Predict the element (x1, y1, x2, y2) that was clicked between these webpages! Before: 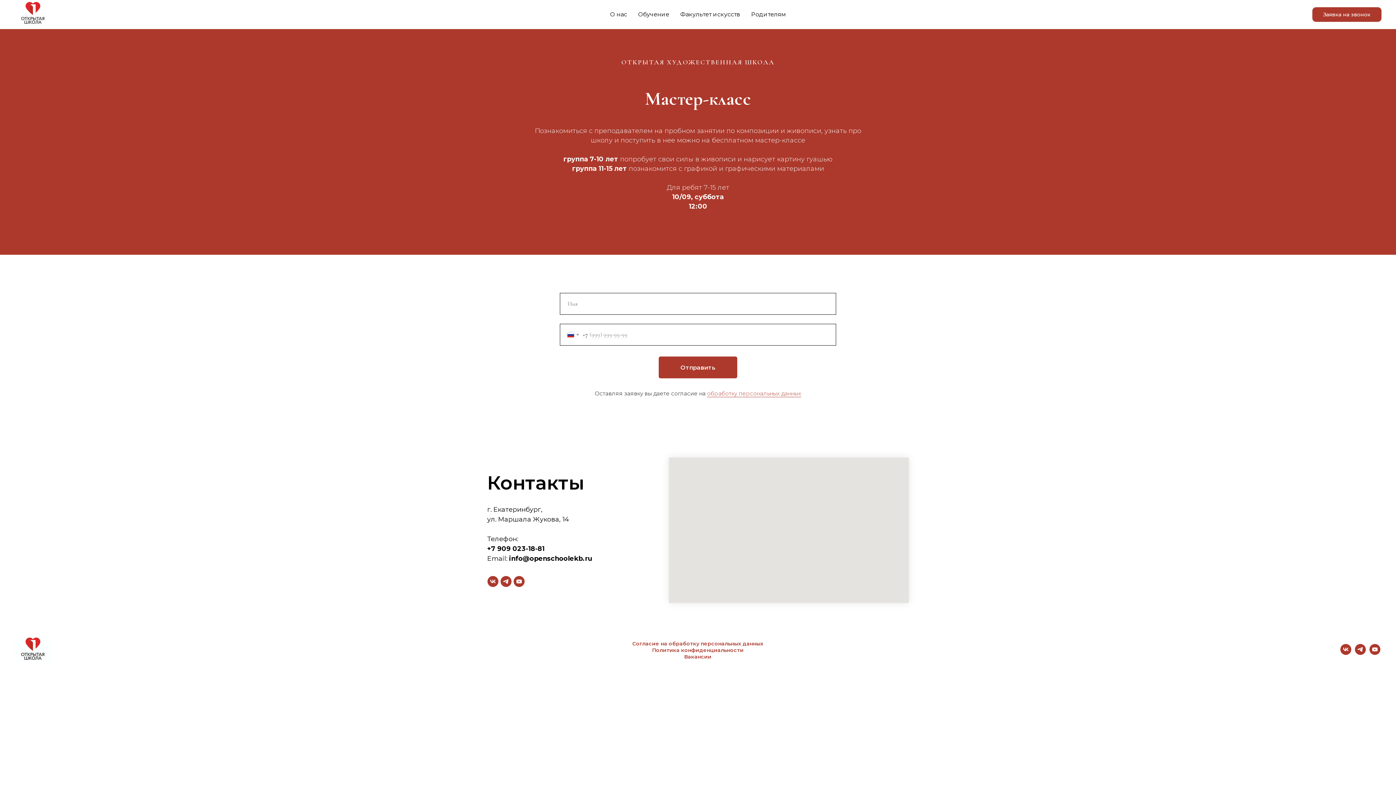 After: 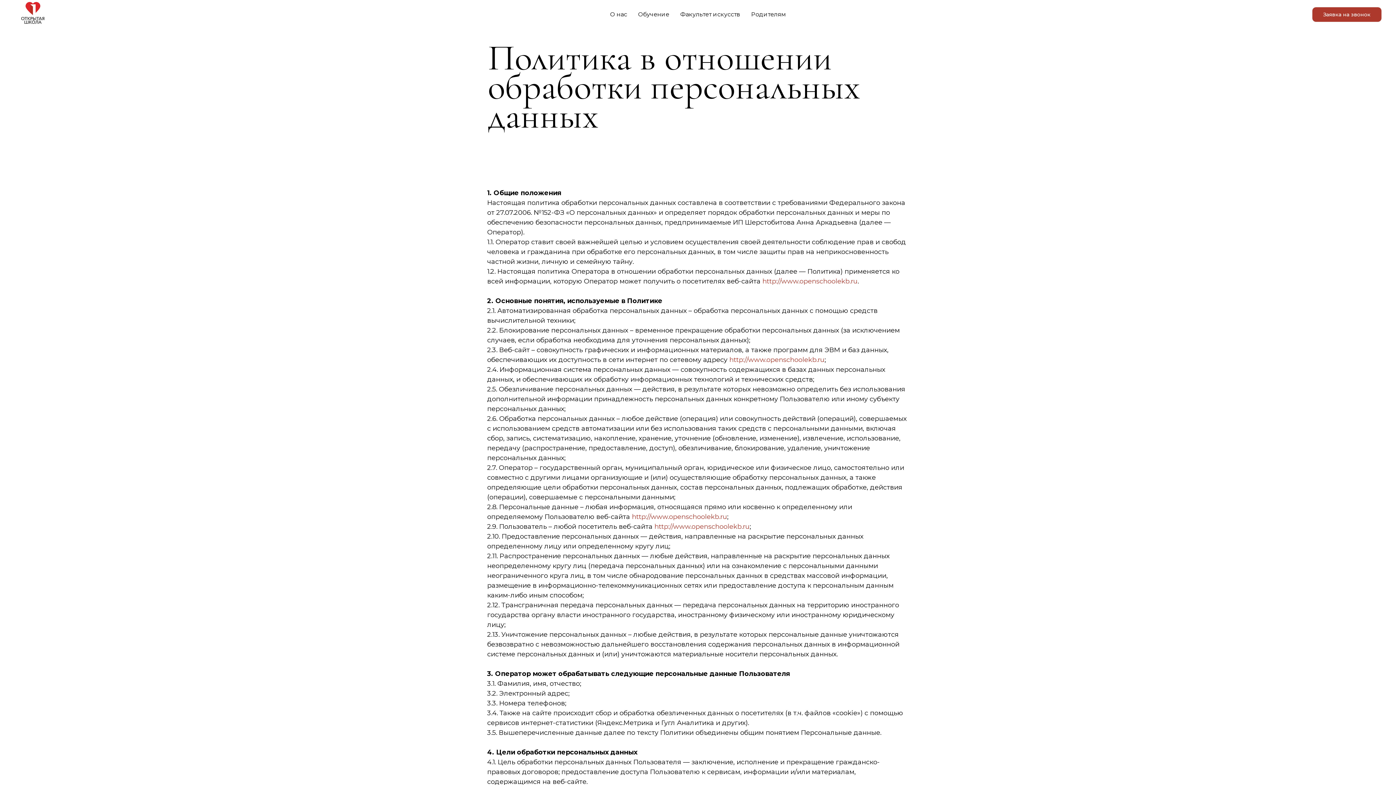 Action: label: Политика конфиденциальности bbox: (652, 647, 743, 653)